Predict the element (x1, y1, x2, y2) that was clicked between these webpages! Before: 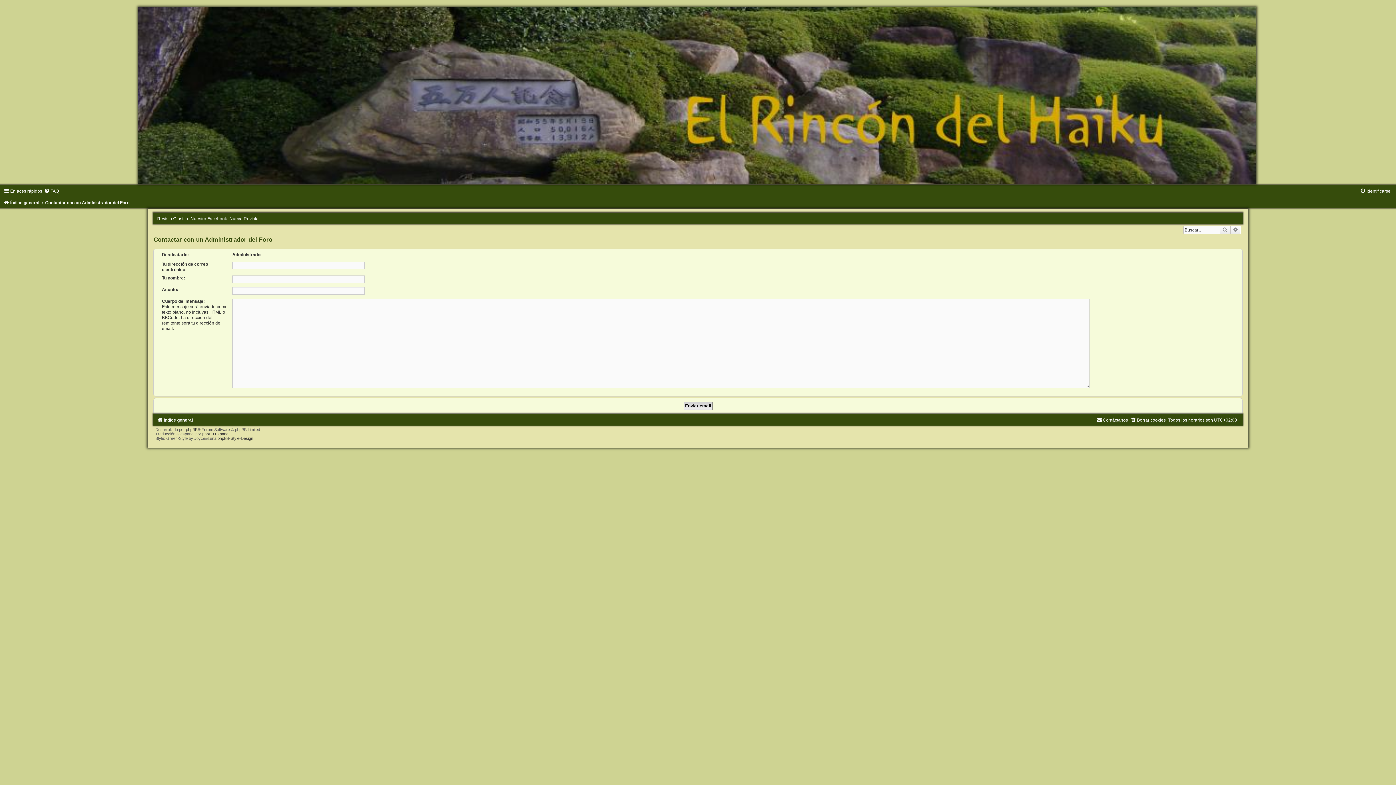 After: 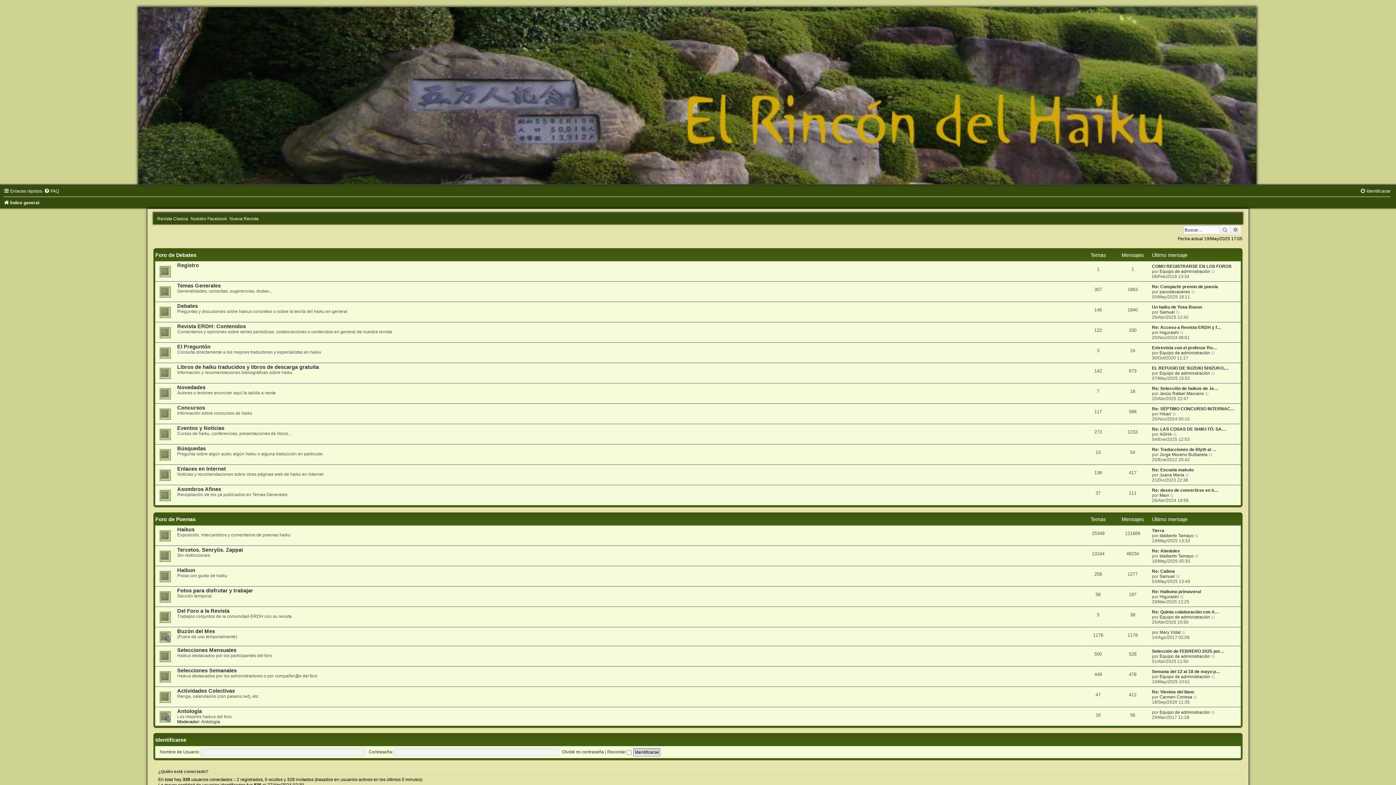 Action: label: Índice general bbox: (157, 417, 192, 422)